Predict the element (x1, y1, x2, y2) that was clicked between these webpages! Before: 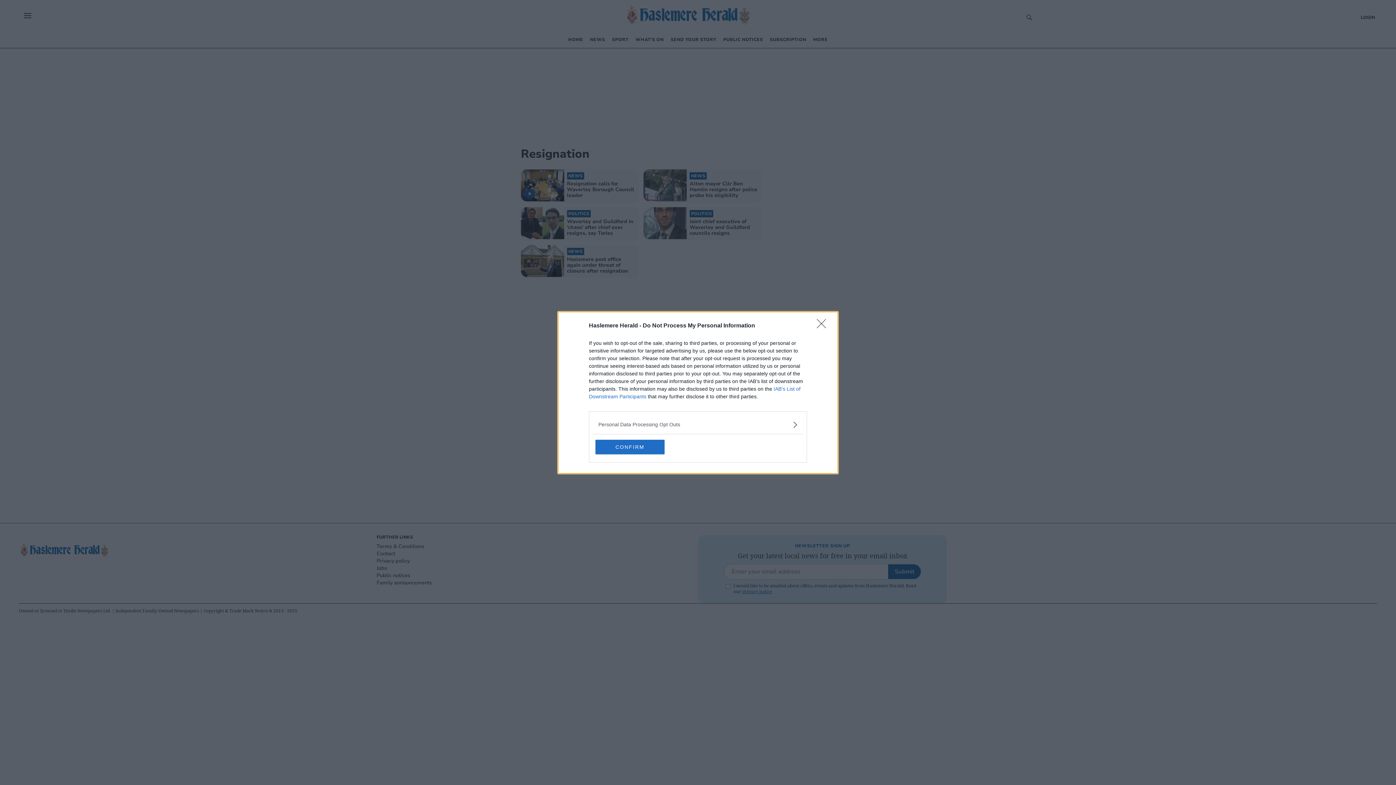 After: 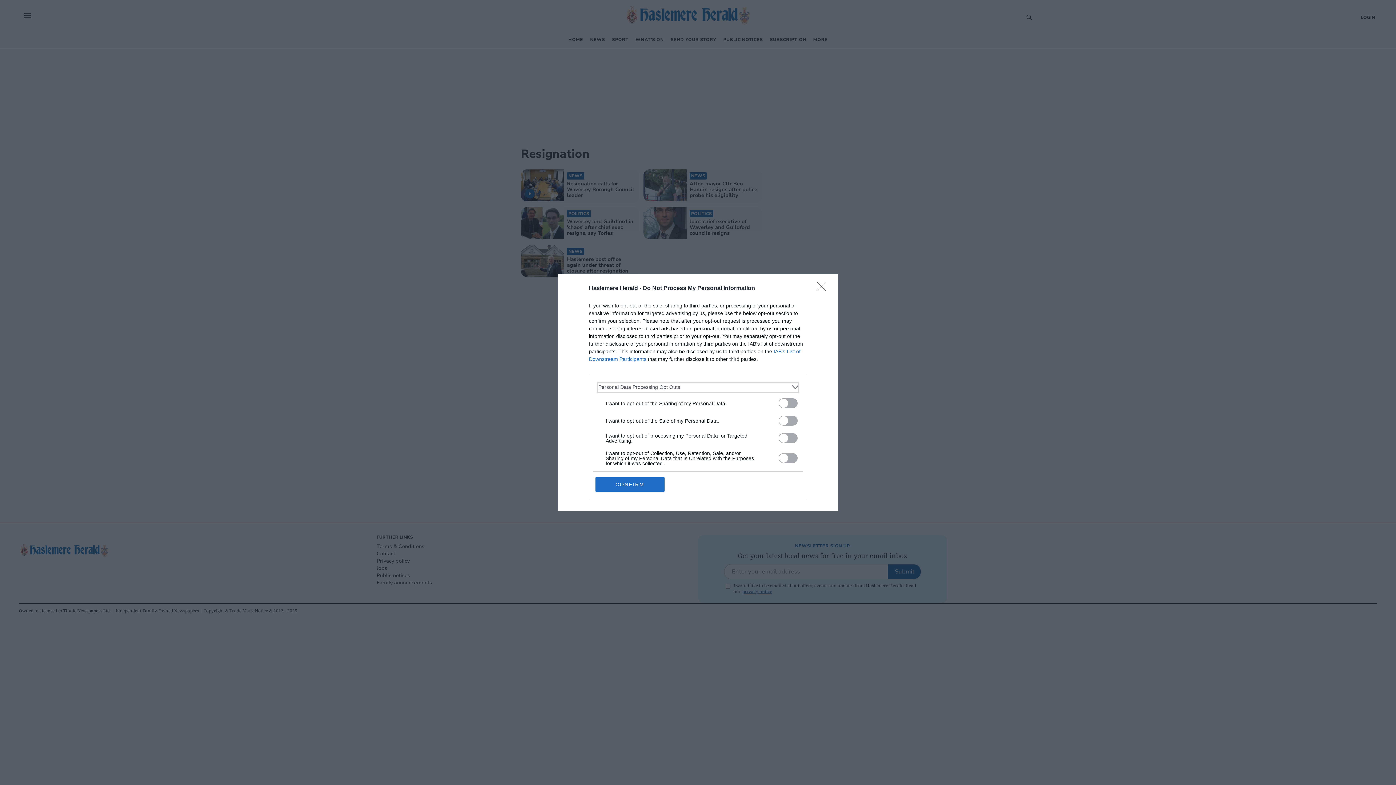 Action: label: Opt-Outs bbox: (598, 420, 797, 428)